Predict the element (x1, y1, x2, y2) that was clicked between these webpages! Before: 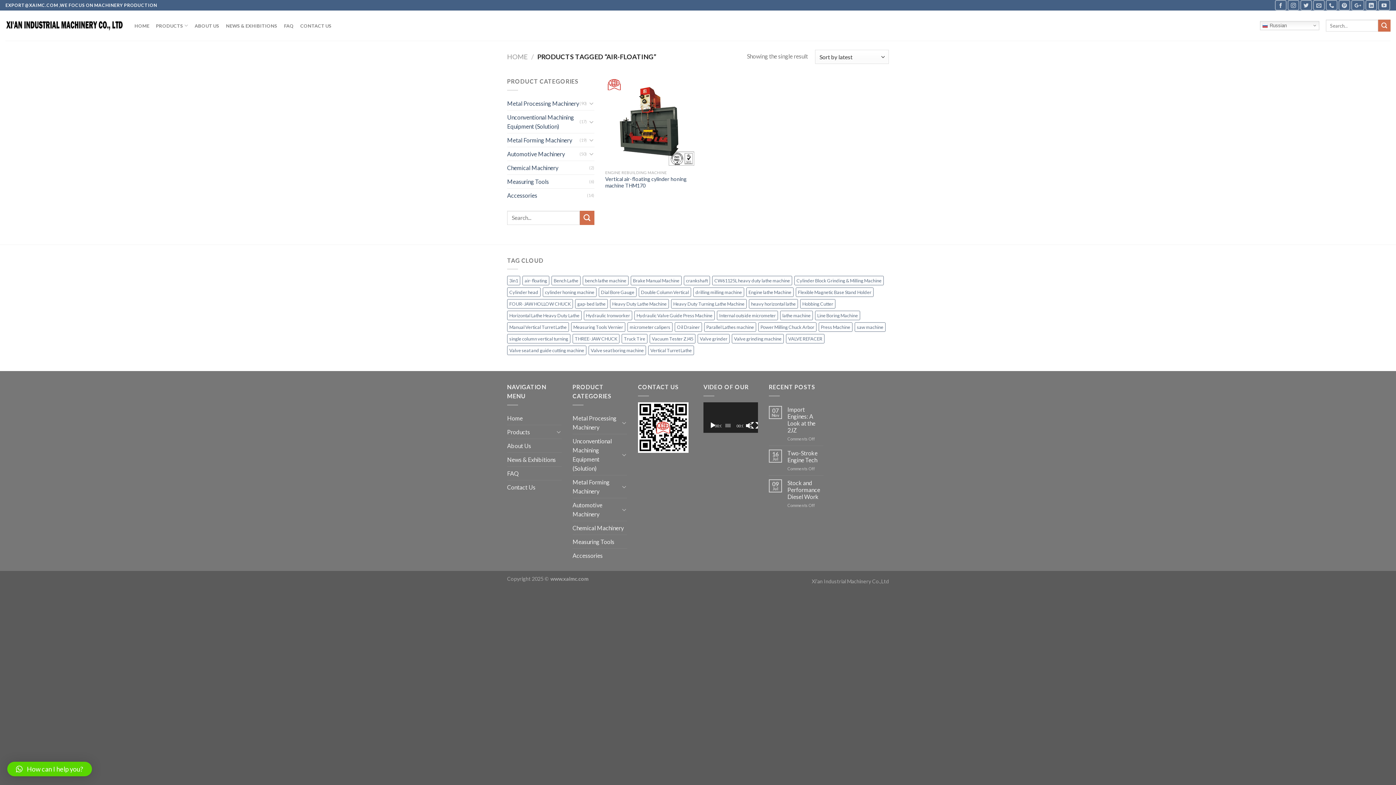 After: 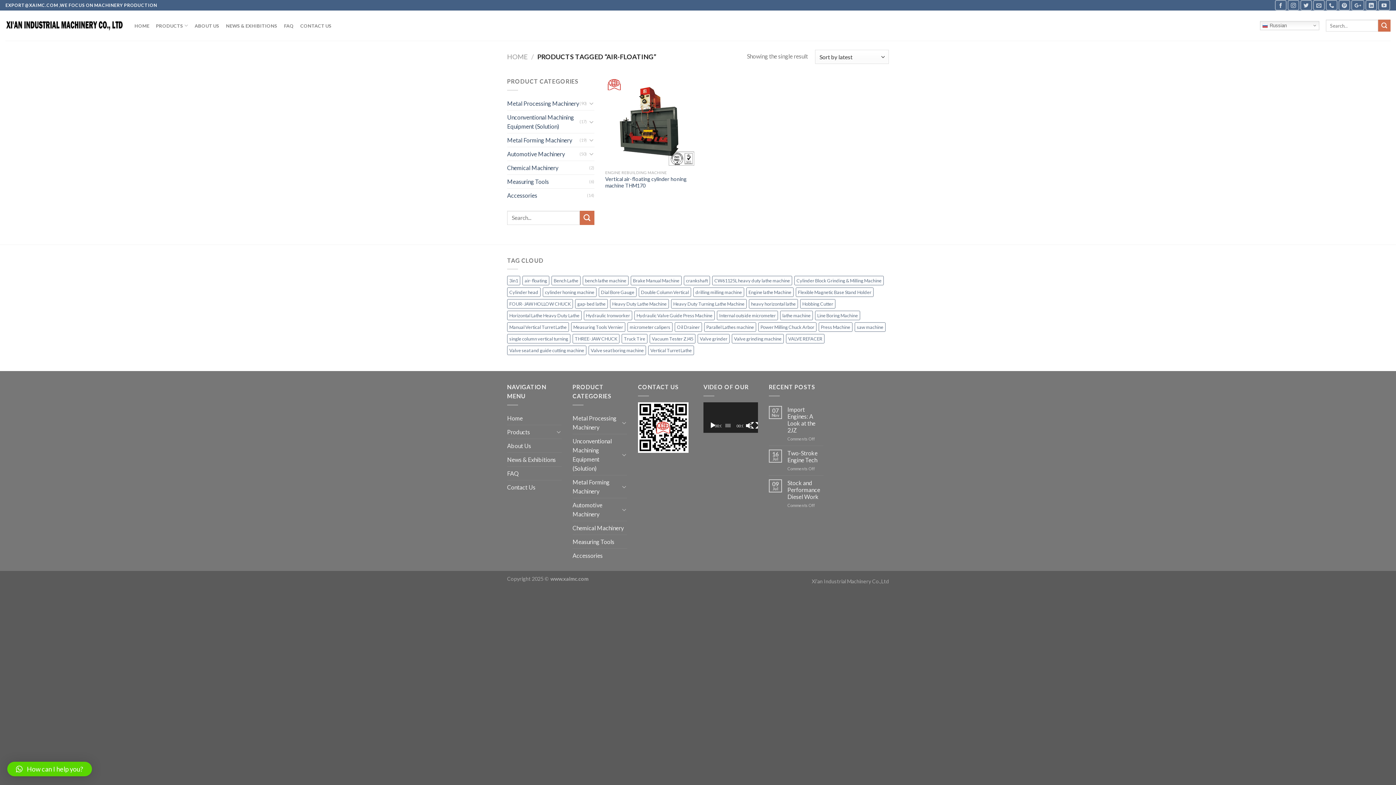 Action: label: Play bbox: (709, 422, 716, 429)